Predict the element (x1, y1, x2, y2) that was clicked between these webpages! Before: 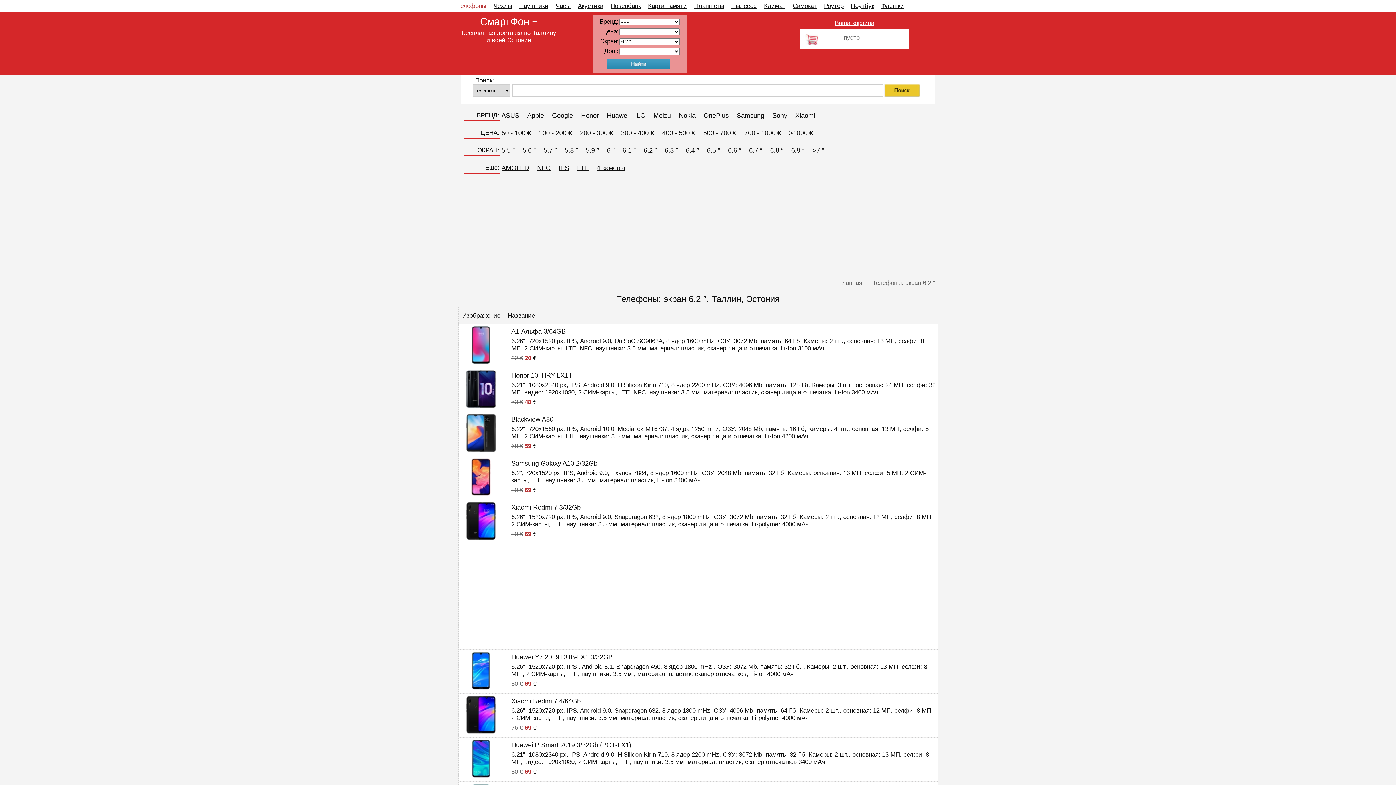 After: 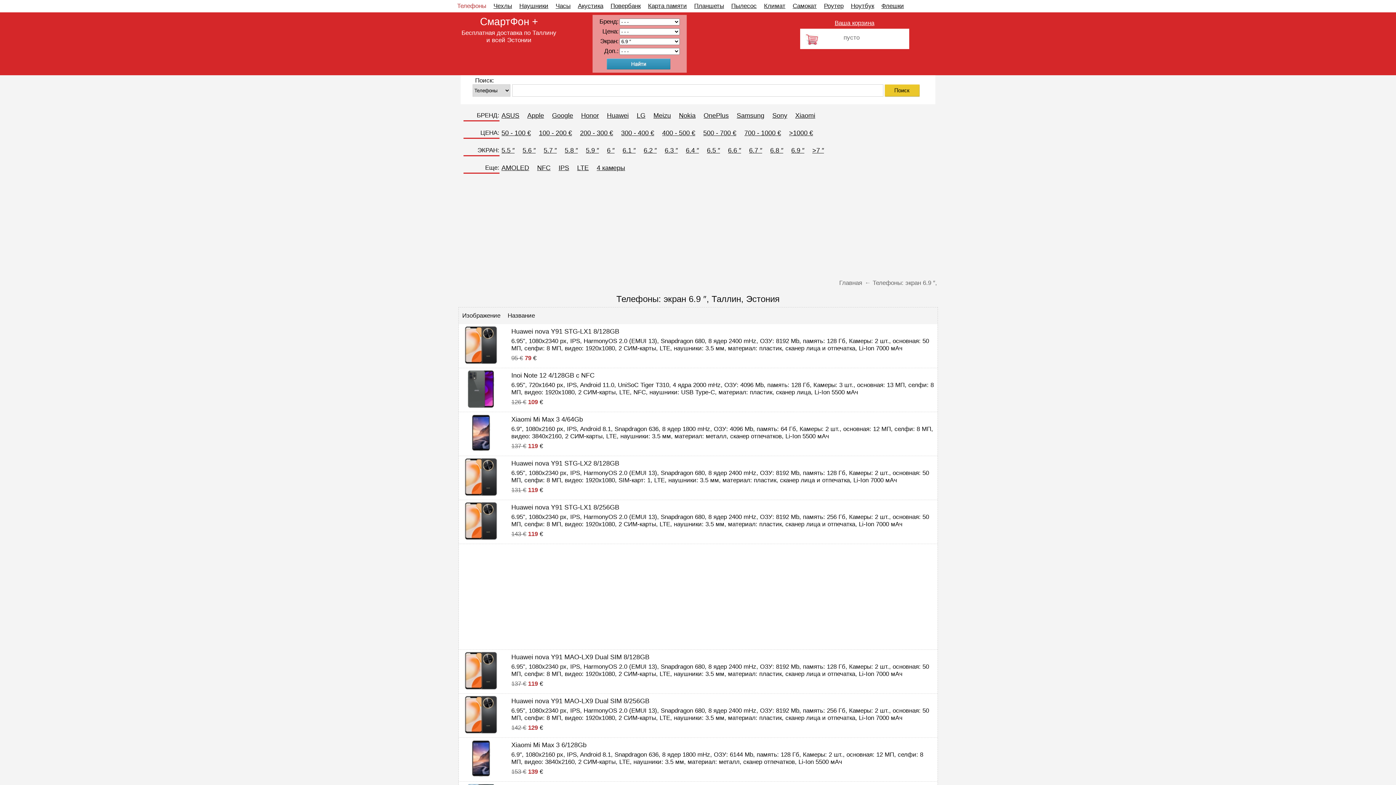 Action: bbox: (791, 146, 804, 154) label: 6.9 ″